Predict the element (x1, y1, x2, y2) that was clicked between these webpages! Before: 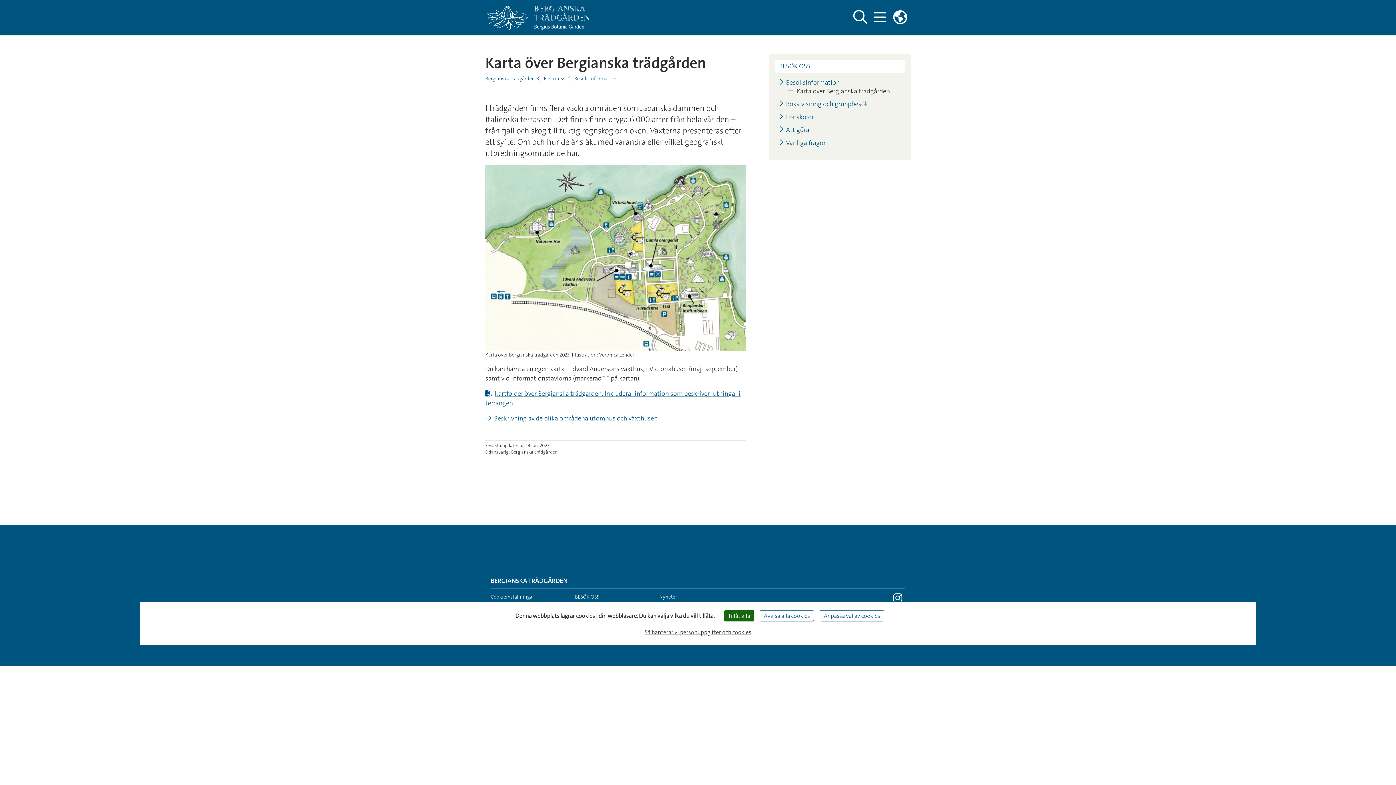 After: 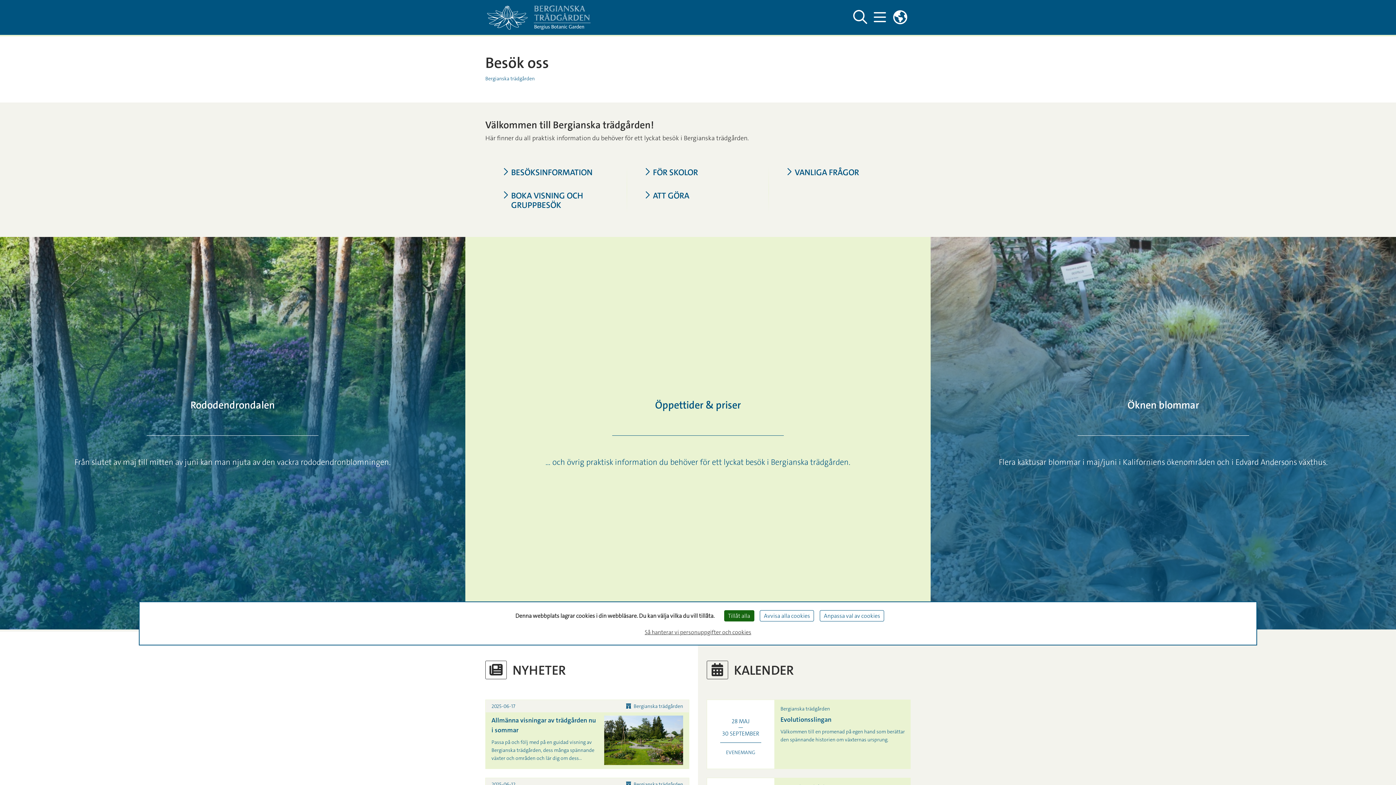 Action: label: Besök oss bbox: (543, 75, 565, 81)